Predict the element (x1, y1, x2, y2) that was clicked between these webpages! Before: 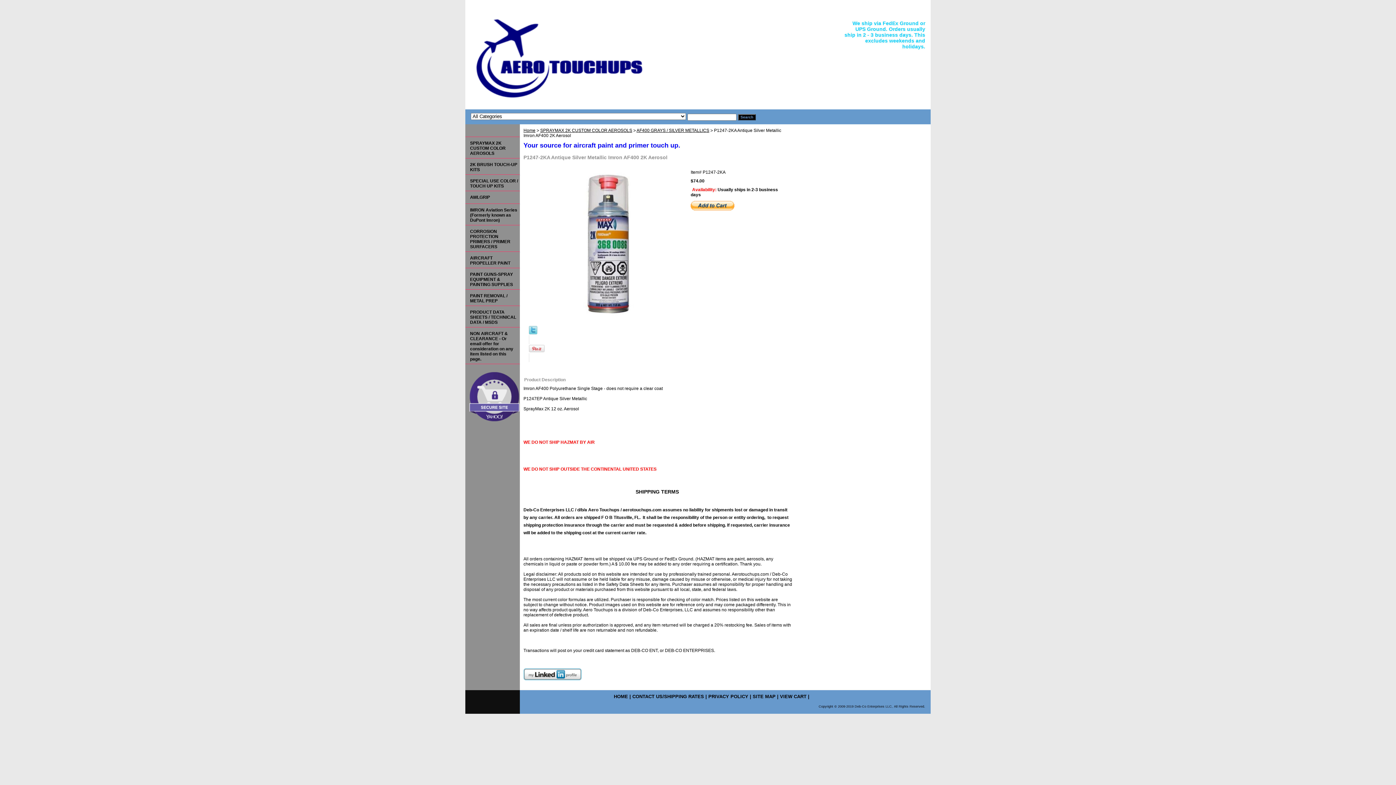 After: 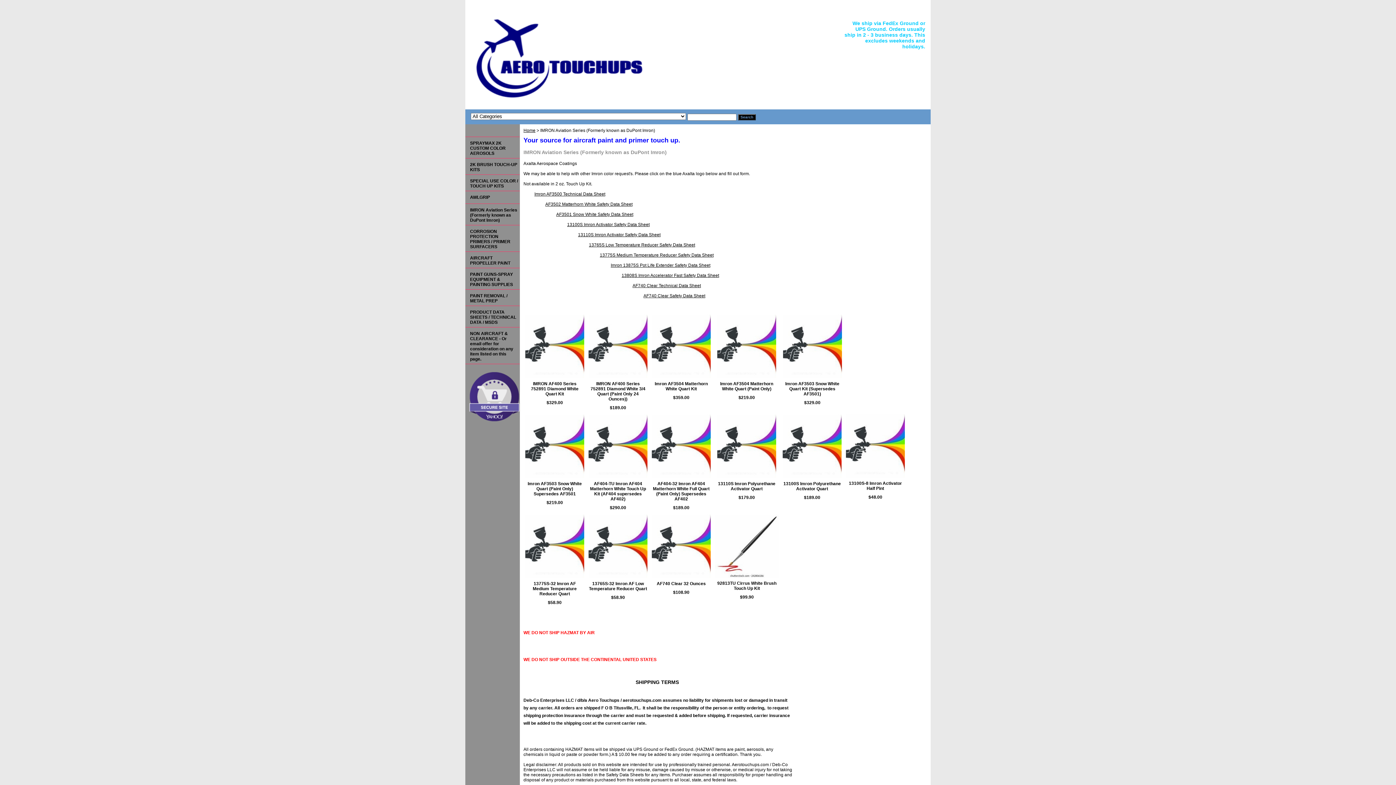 Action: bbox: (465, 203, 520, 225) label: IMRON Aviation Series (Formerly known as DuPont Imron)